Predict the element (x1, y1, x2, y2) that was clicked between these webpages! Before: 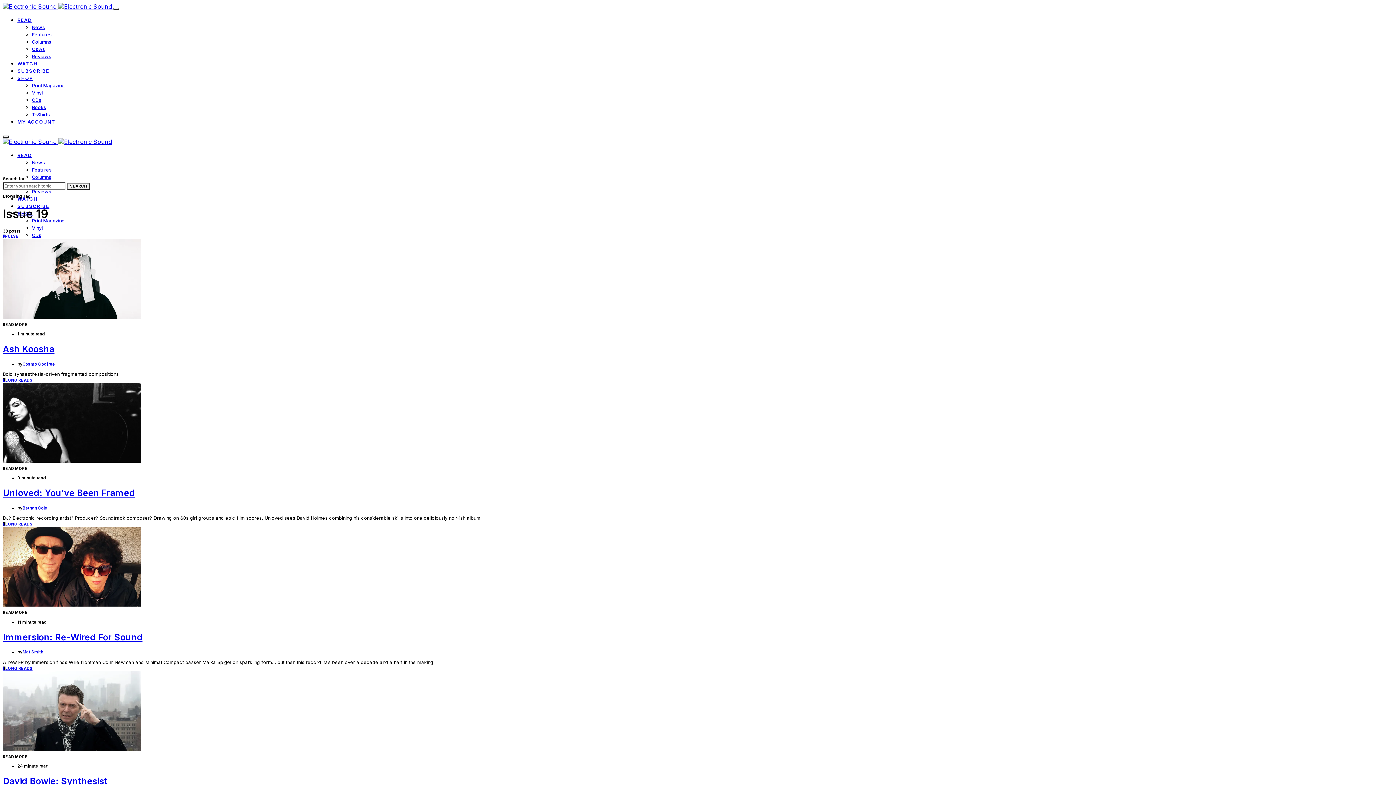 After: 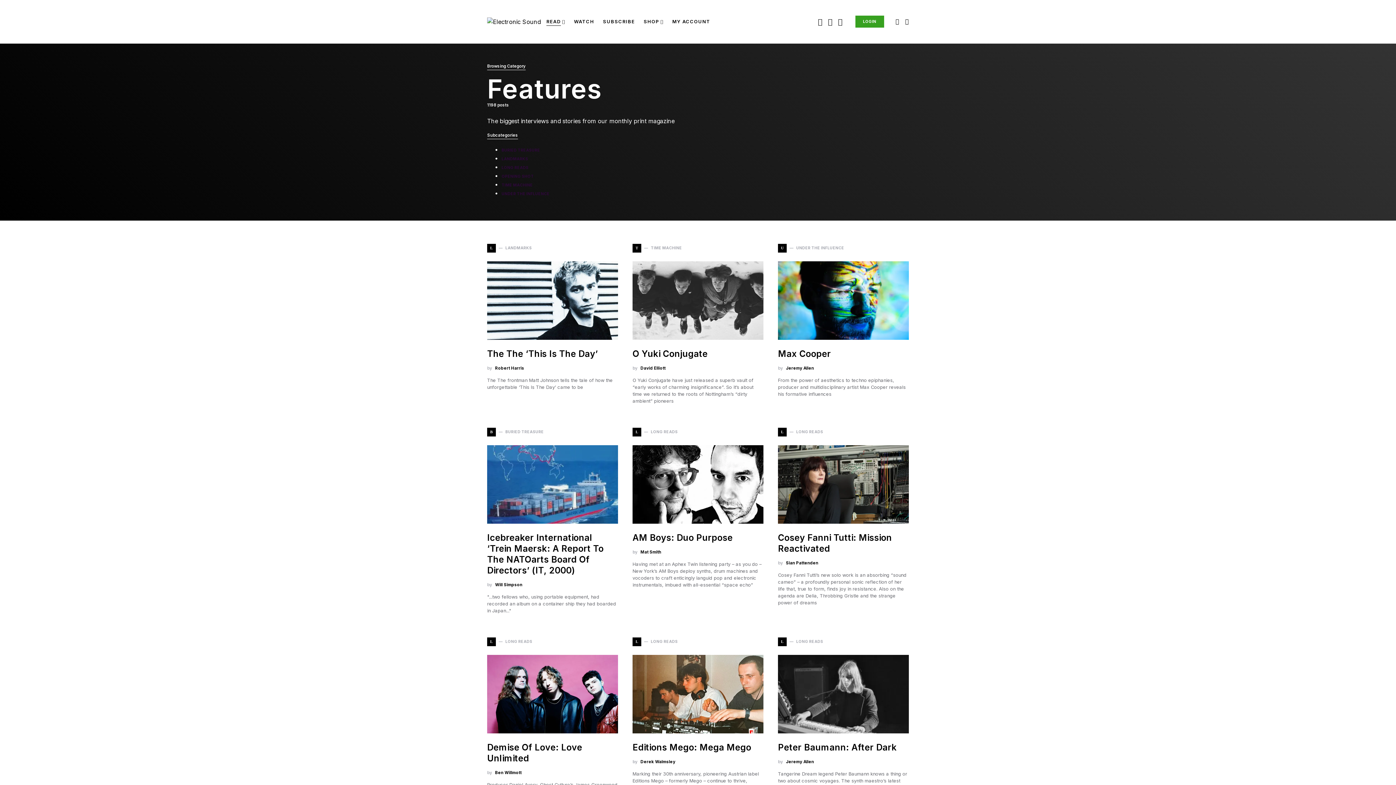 Action: label: Features bbox: (32, 167, 51, 172)